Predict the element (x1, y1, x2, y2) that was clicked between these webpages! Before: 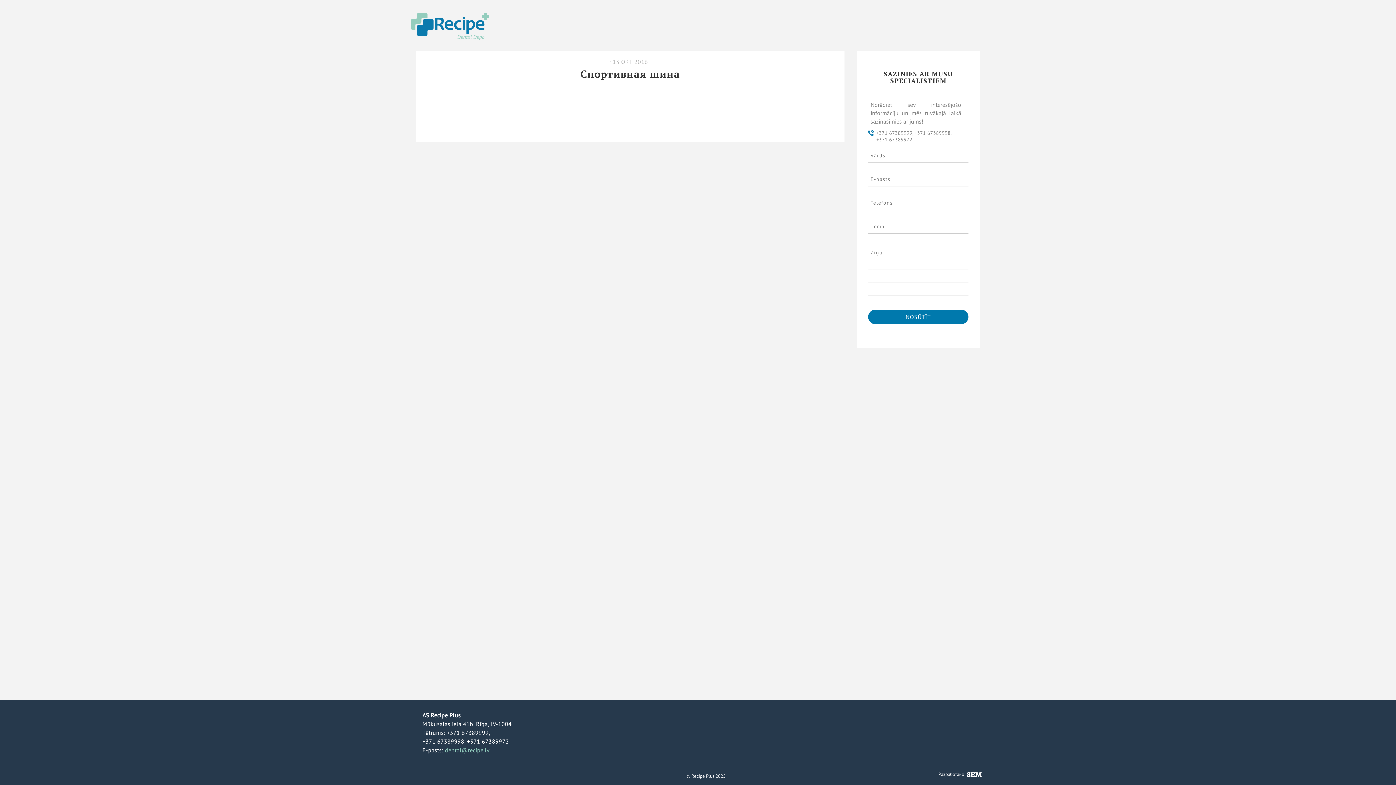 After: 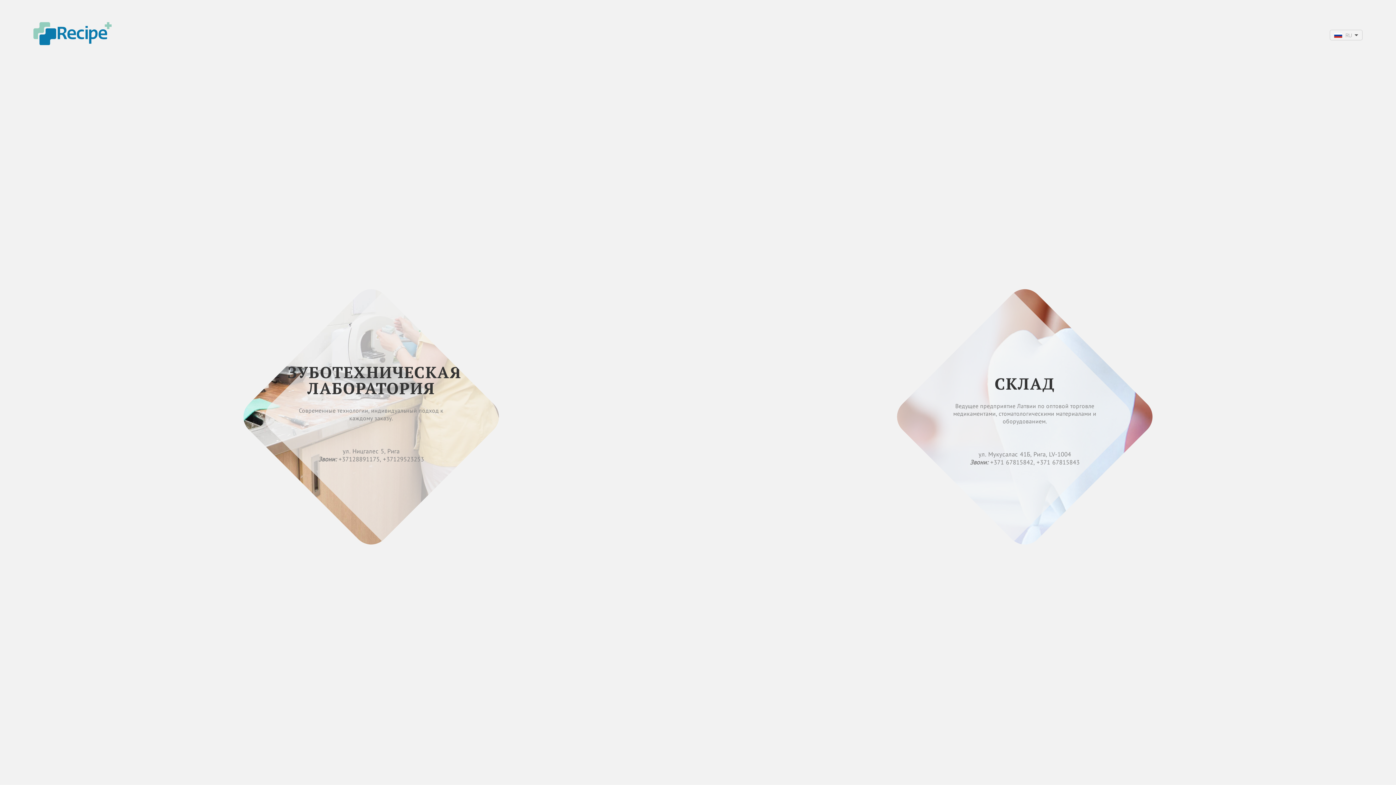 Action: bbox: (410, 13, 489, 40)